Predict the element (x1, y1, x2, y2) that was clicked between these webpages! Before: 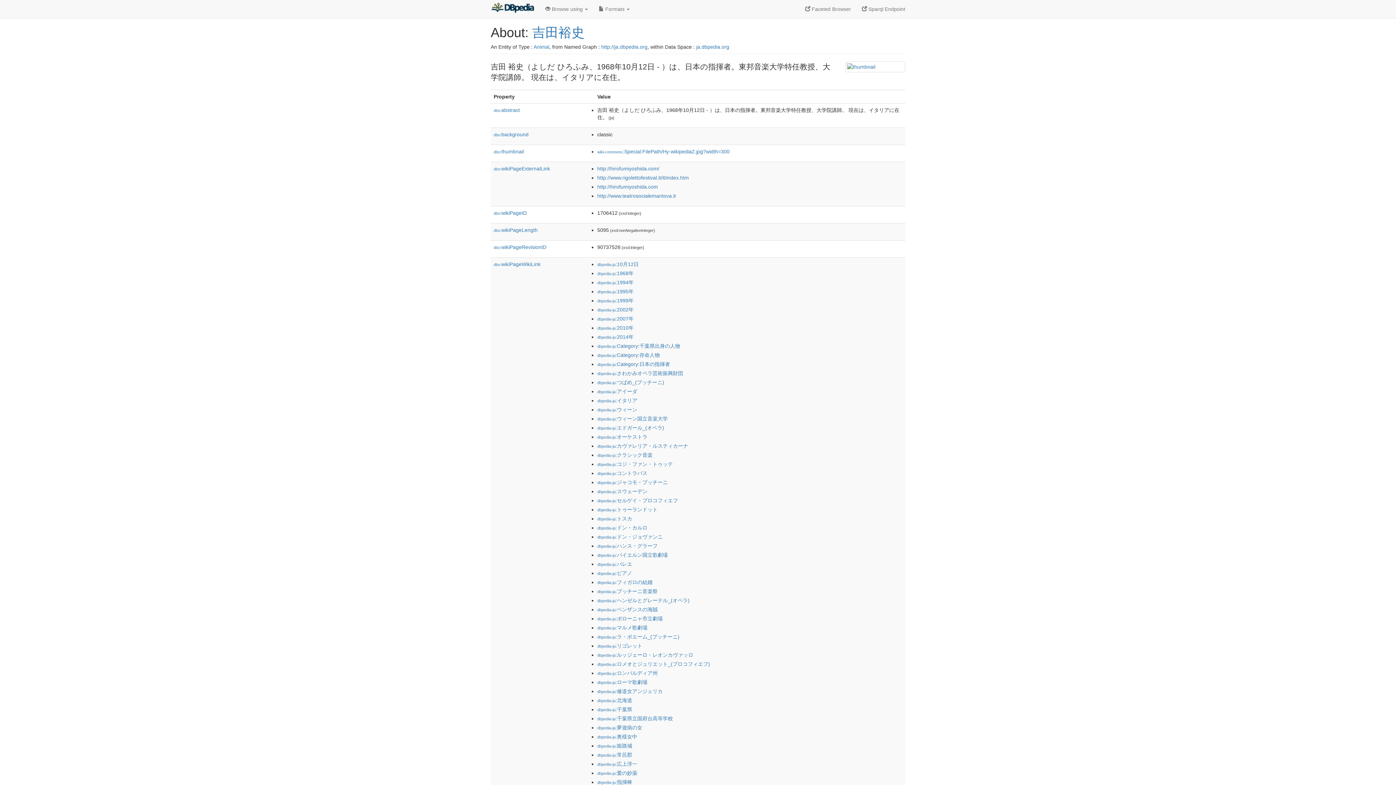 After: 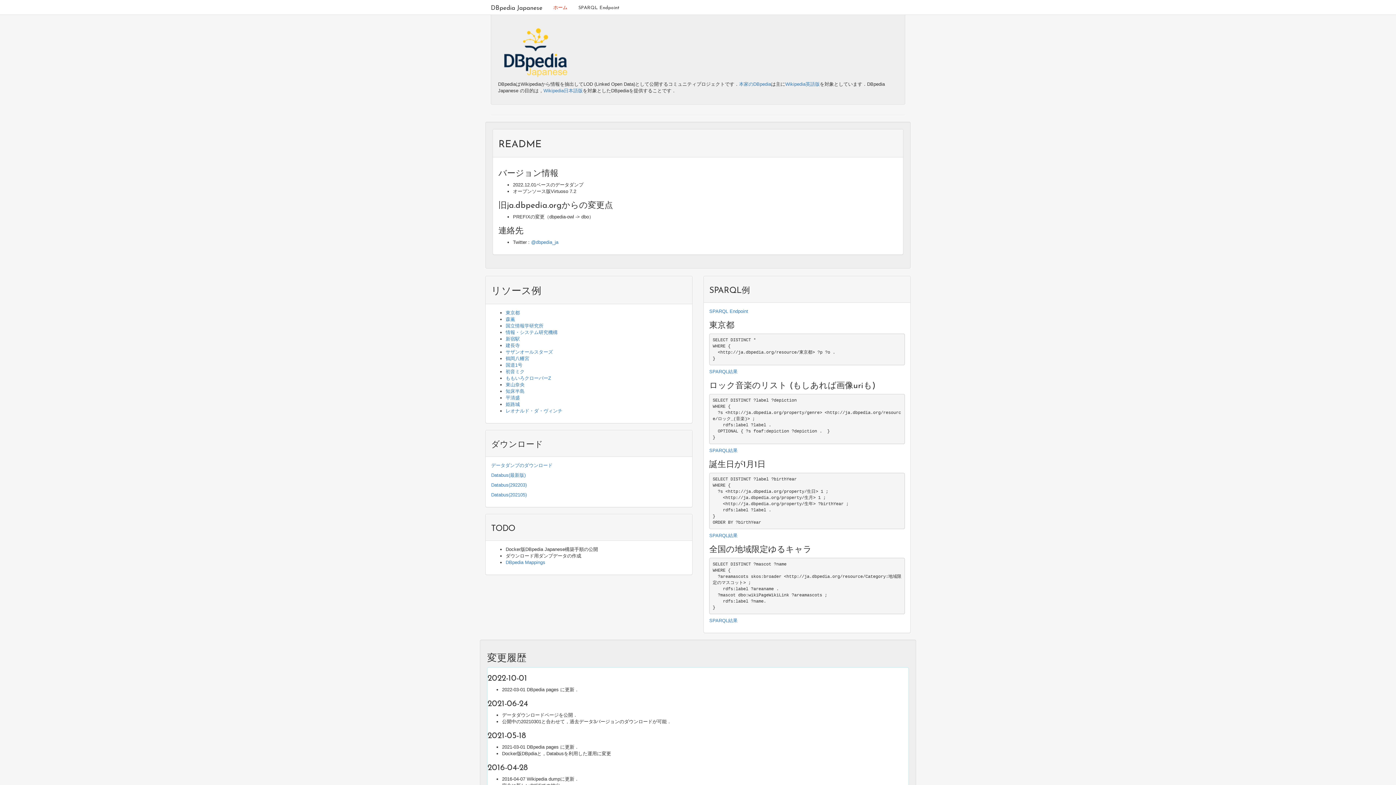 Action: label: ja.dbpedia.org bbox: (696, 44, 729, 49)